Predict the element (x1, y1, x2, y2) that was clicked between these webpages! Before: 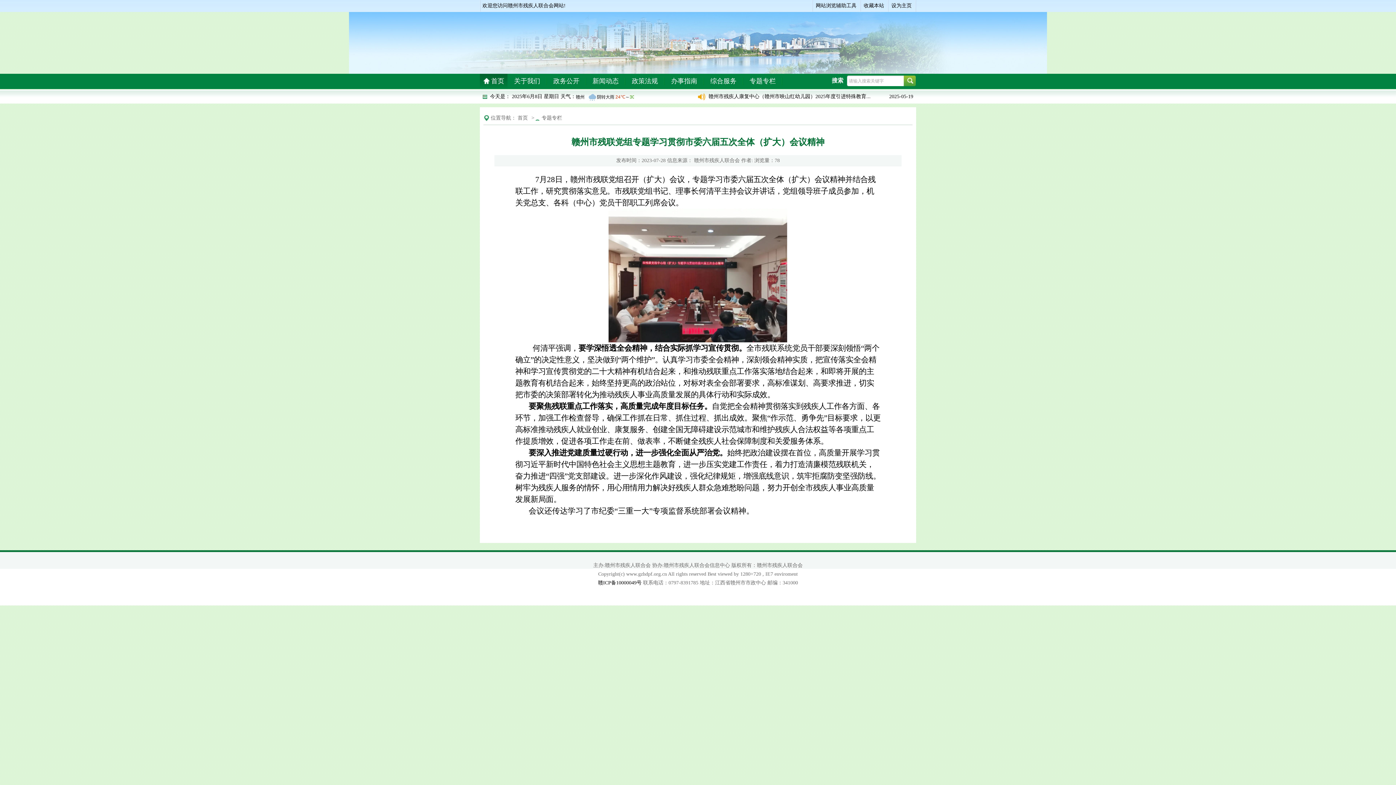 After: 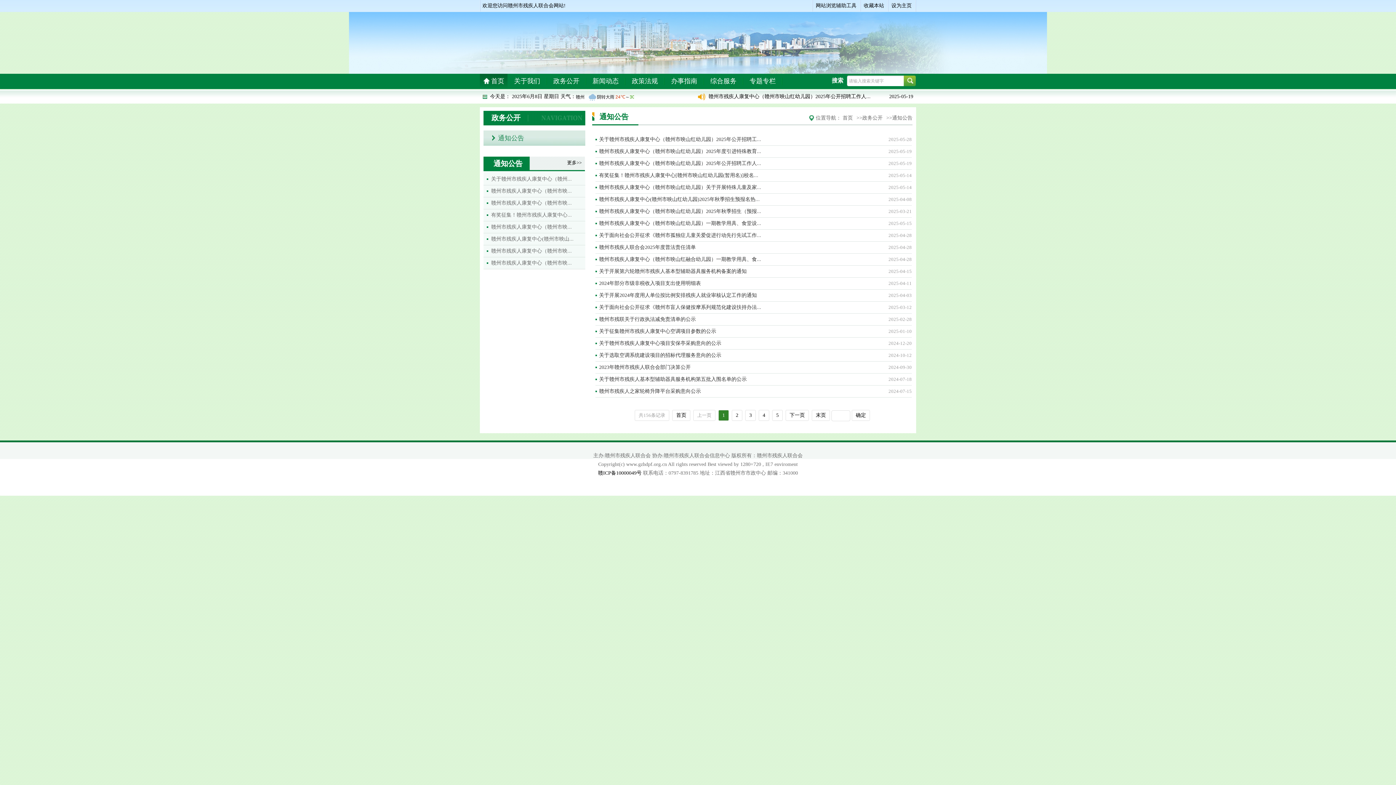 Action: label: 政务公开 bbox: (546, 73, 586, 88)